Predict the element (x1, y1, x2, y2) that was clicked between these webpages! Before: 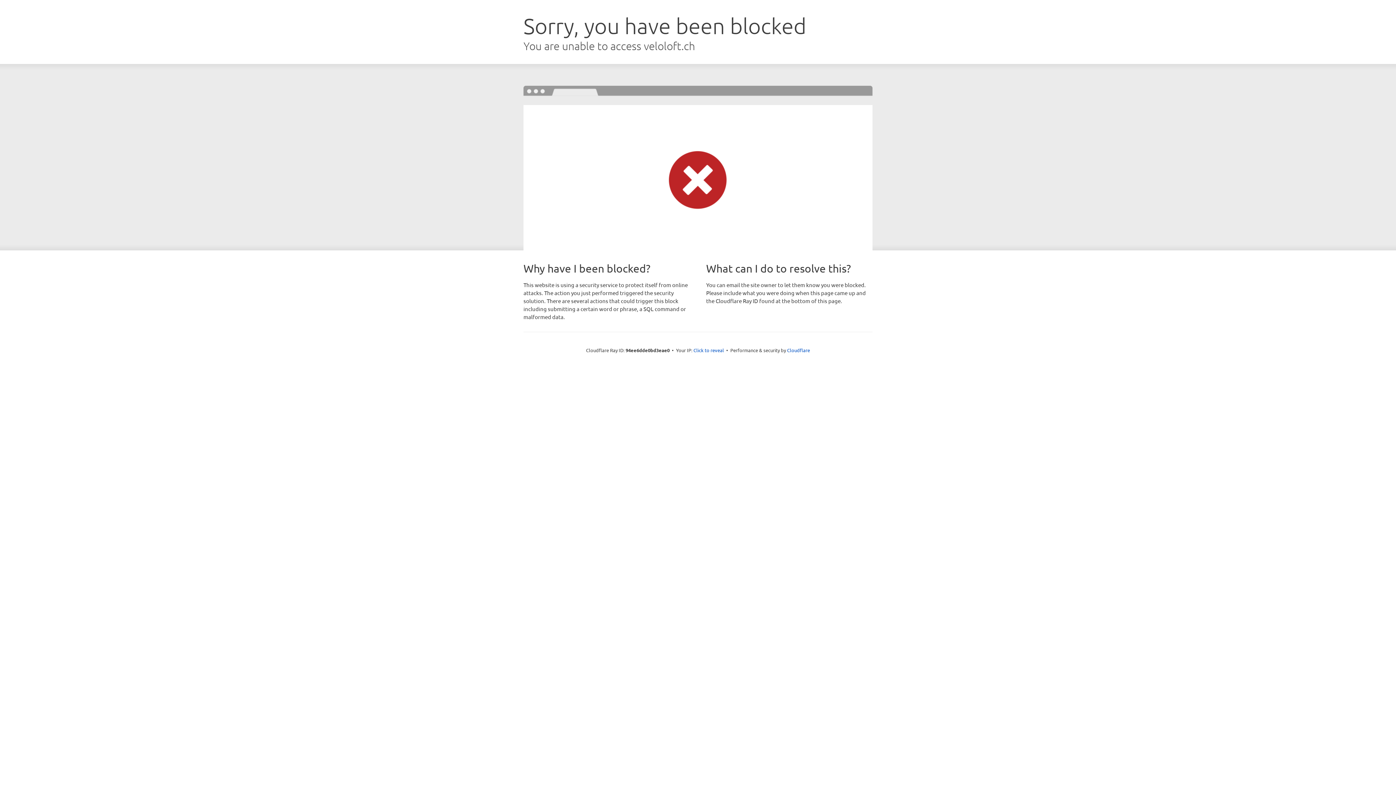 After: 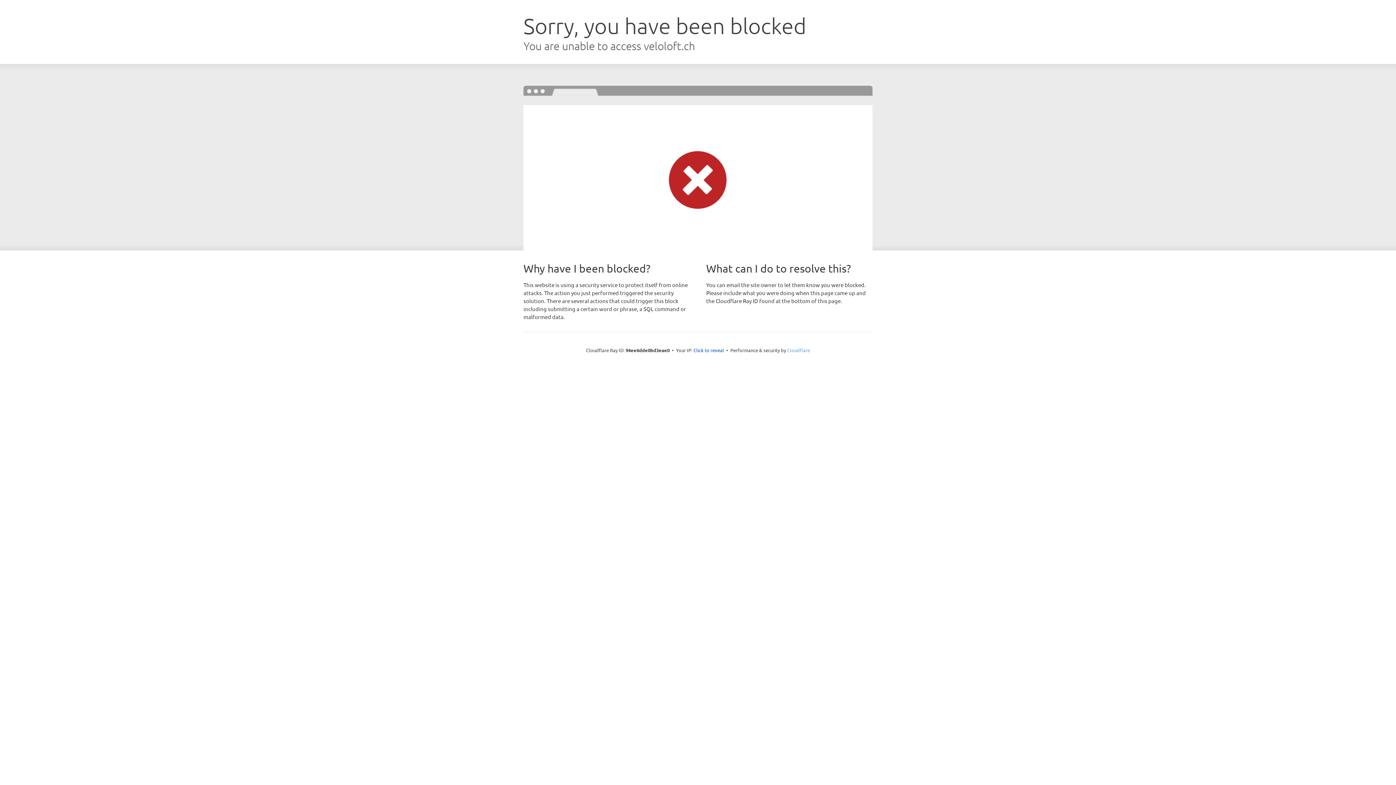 Action: label: Cloudflare bbox: (787, 347, 810, 353)